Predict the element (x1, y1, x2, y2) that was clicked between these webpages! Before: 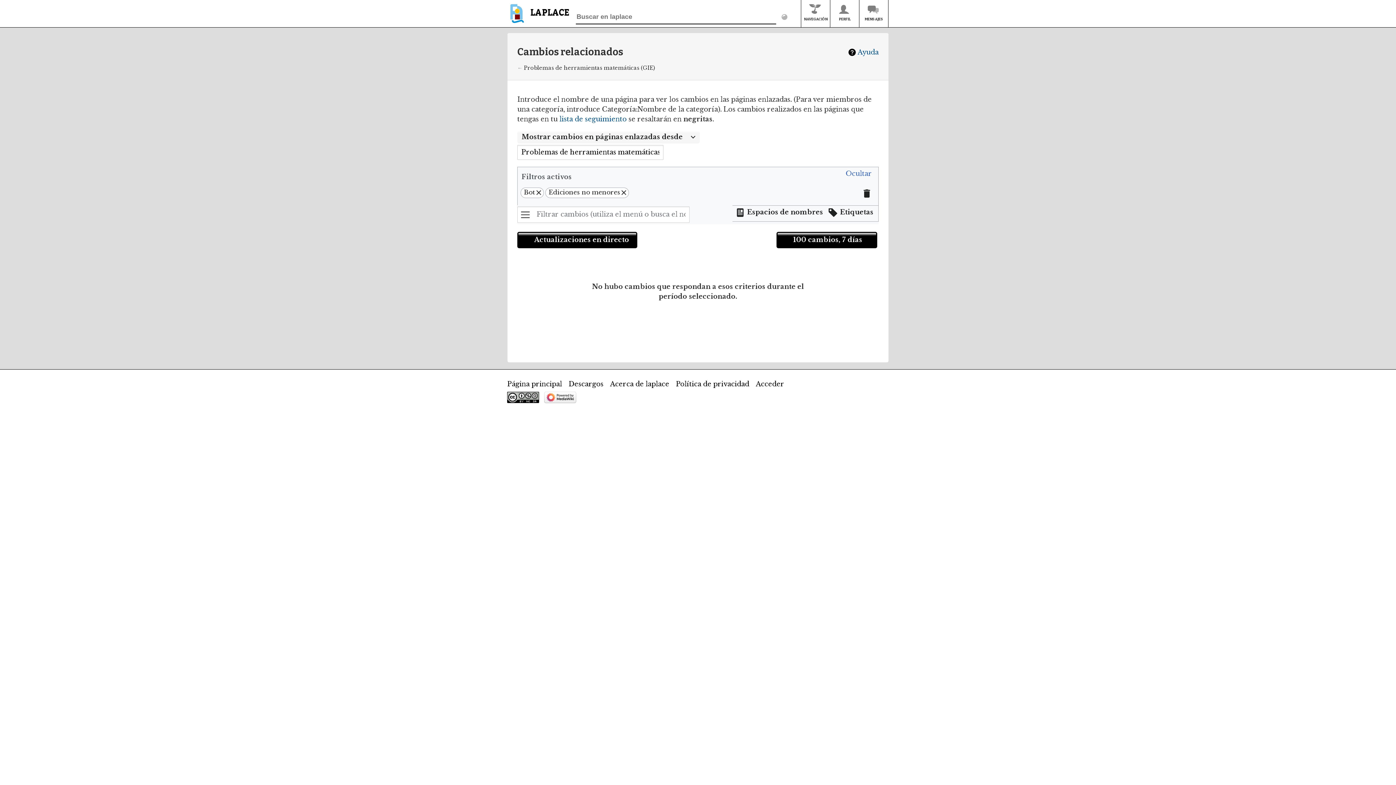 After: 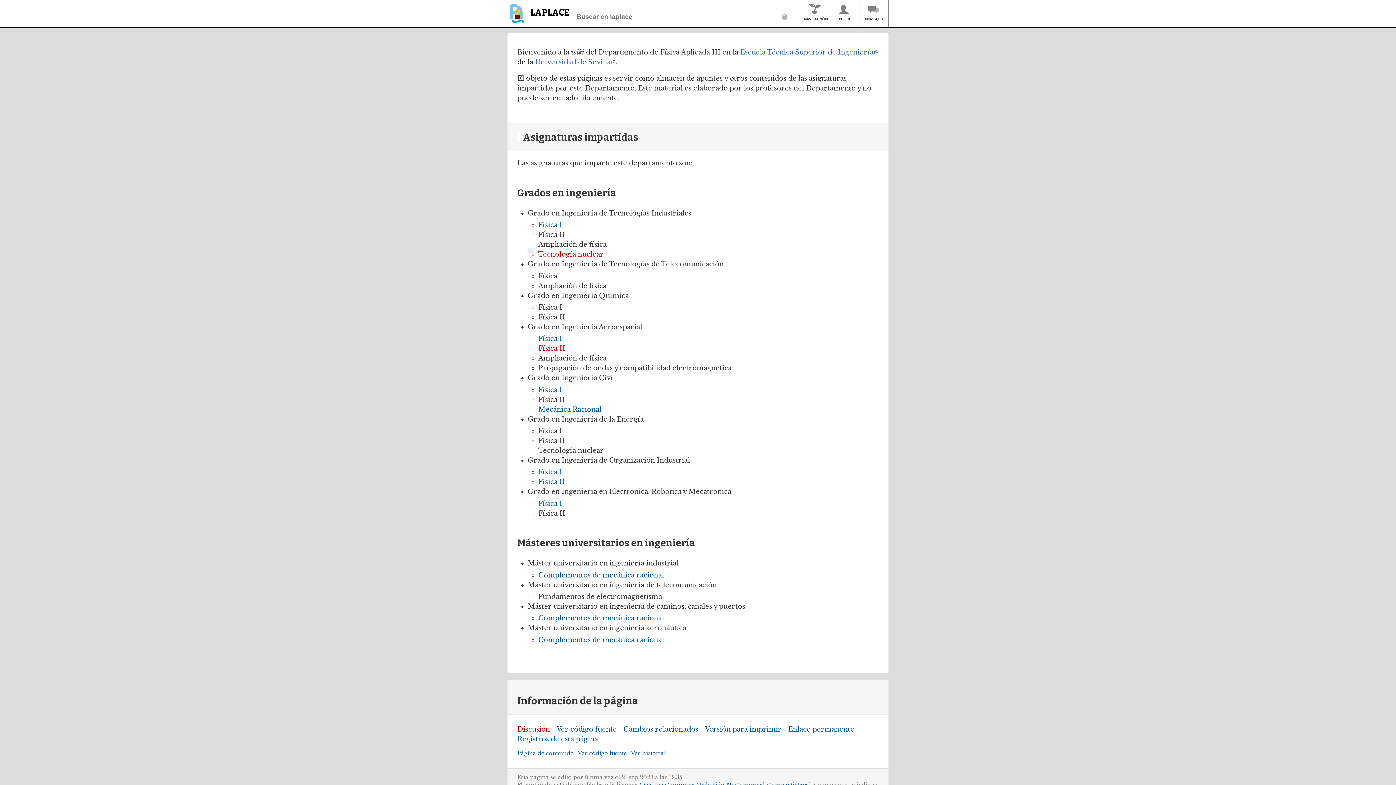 Action: label: LAPLACE bbox: (507, 6, 569, 27)